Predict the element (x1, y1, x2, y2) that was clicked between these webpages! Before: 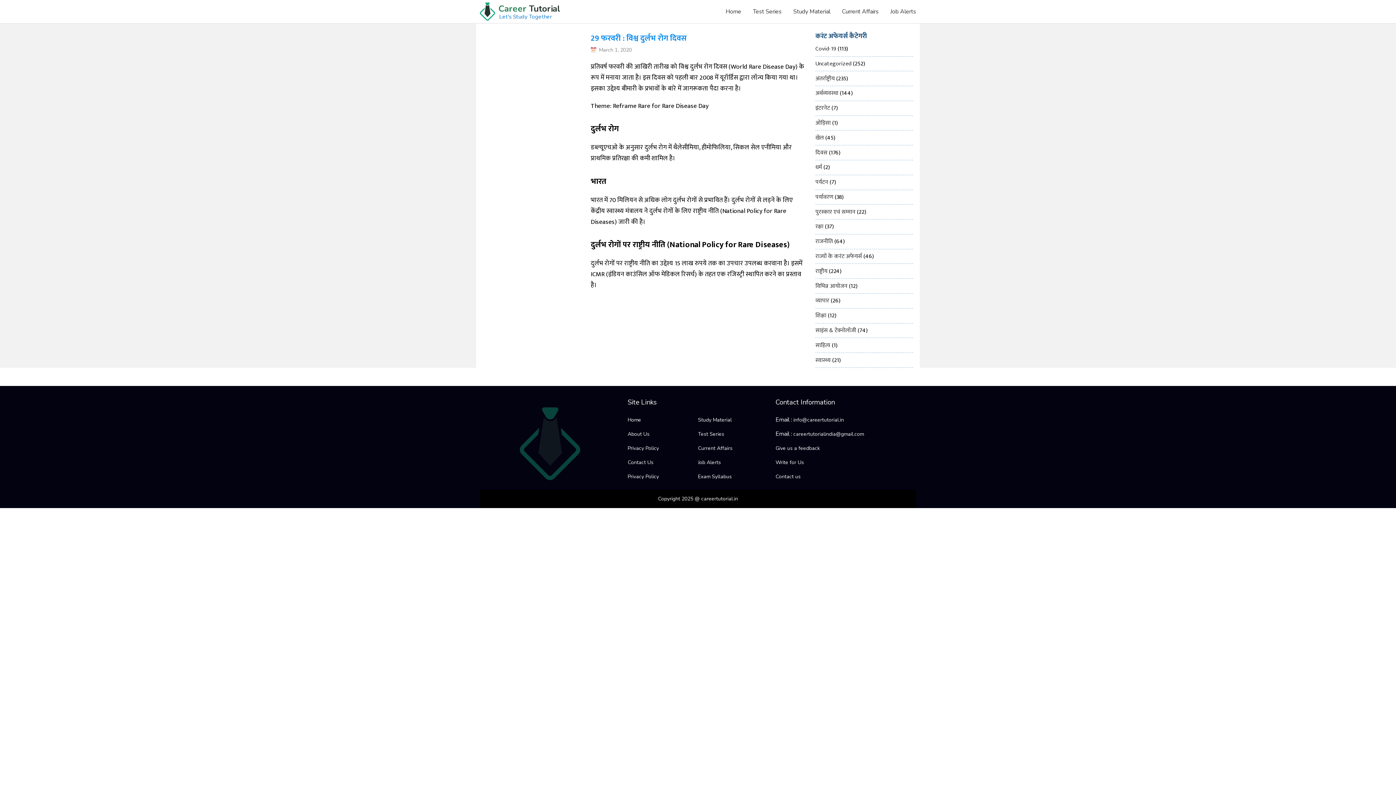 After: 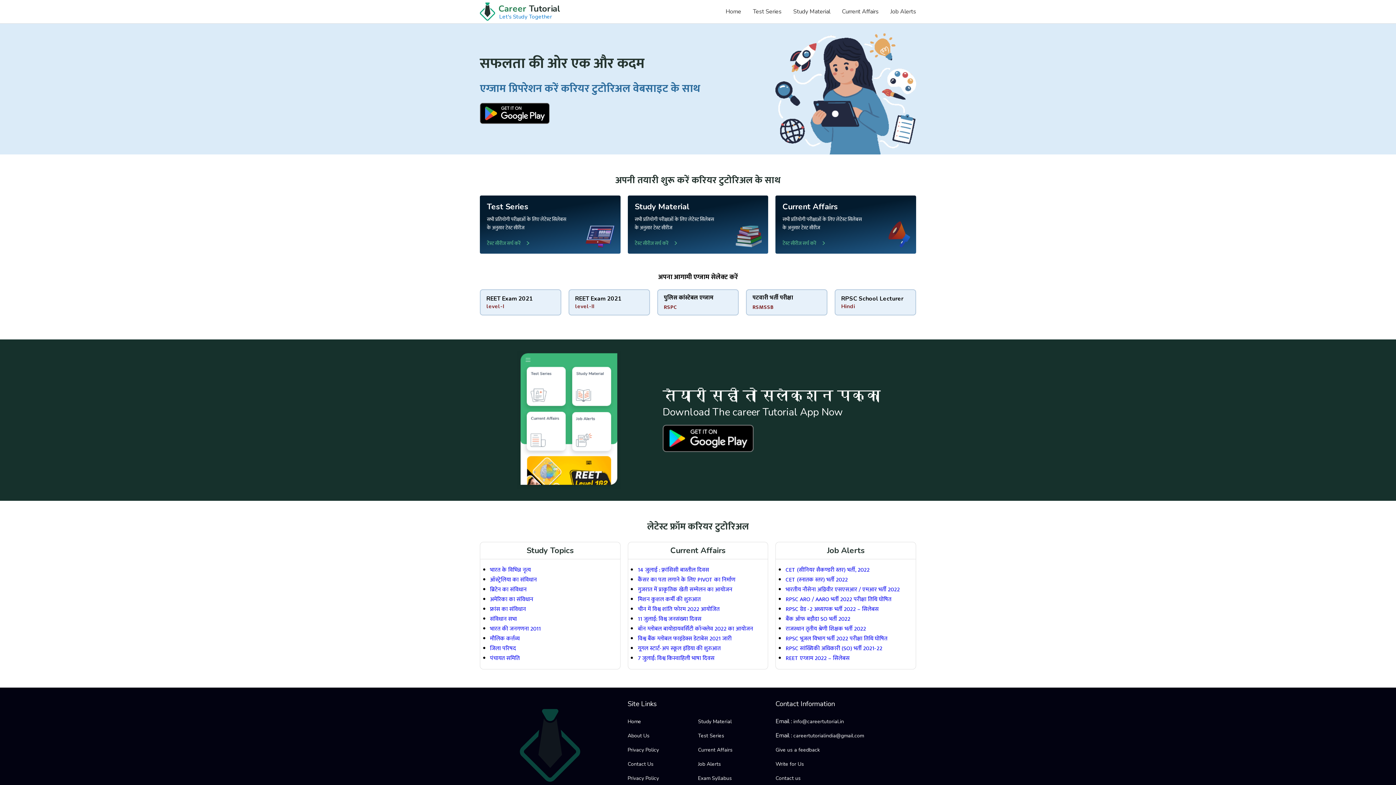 Action: label: Home bbox: (720, 1, 747, 21)